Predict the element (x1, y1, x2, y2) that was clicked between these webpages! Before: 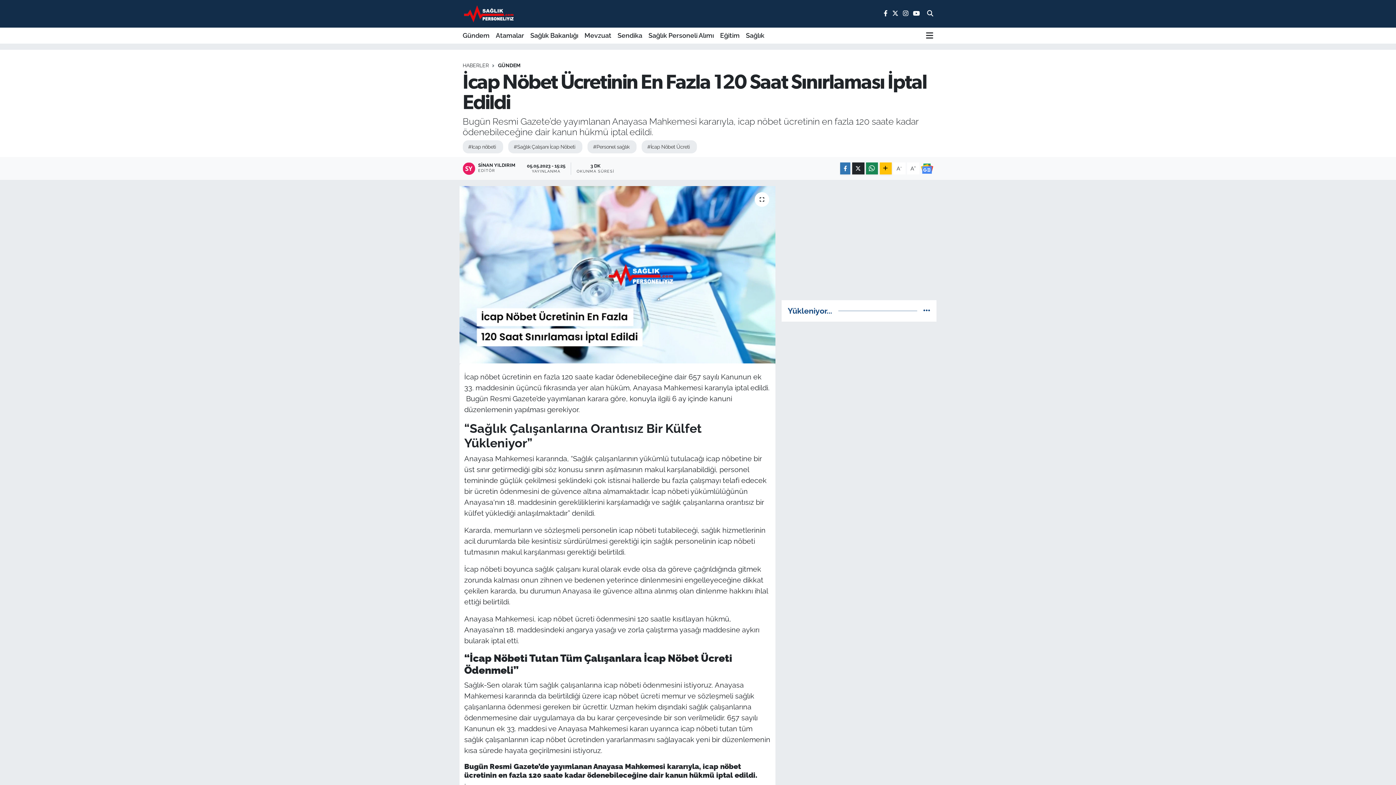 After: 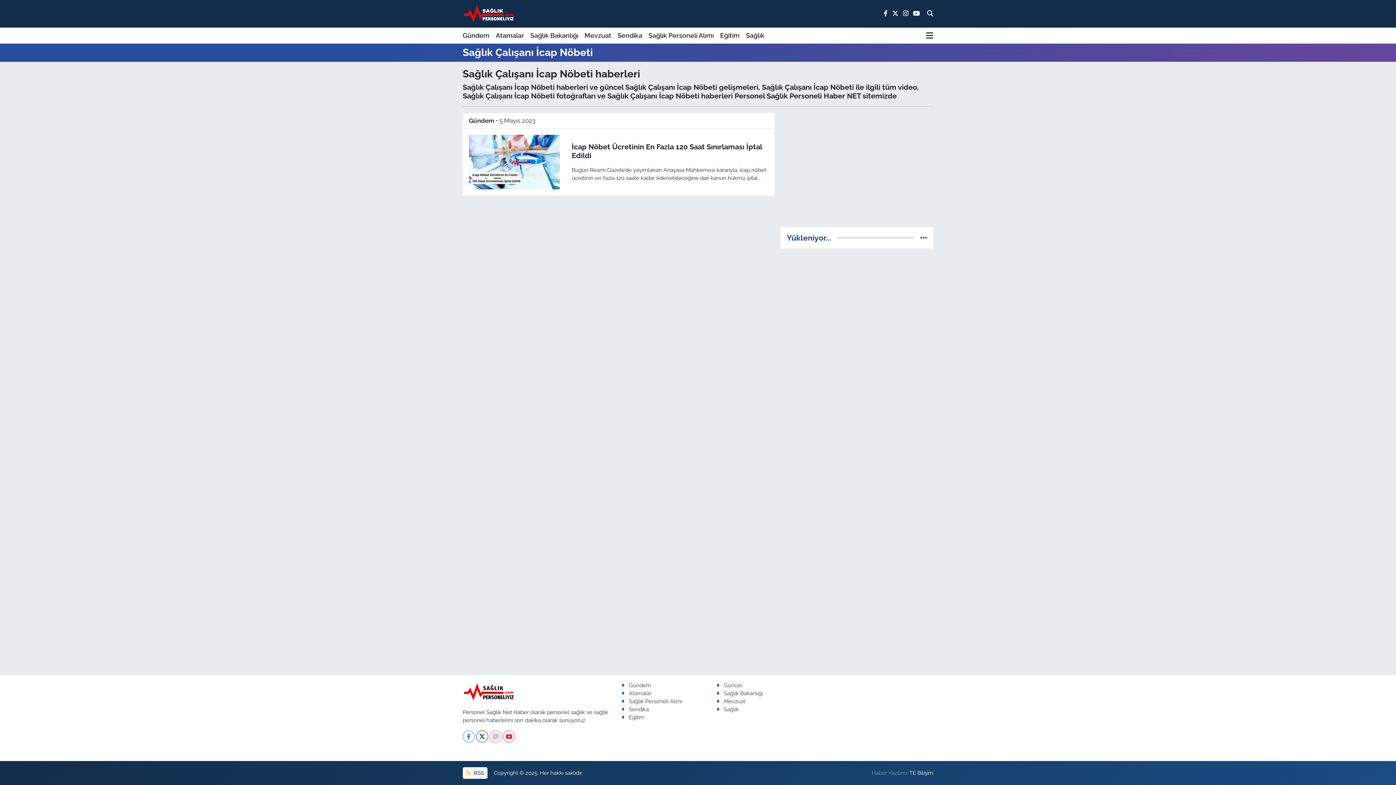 Action: label: #Sağlık Çalışanı İcap Nöbeti bbox: (508, 140, 582, 153)